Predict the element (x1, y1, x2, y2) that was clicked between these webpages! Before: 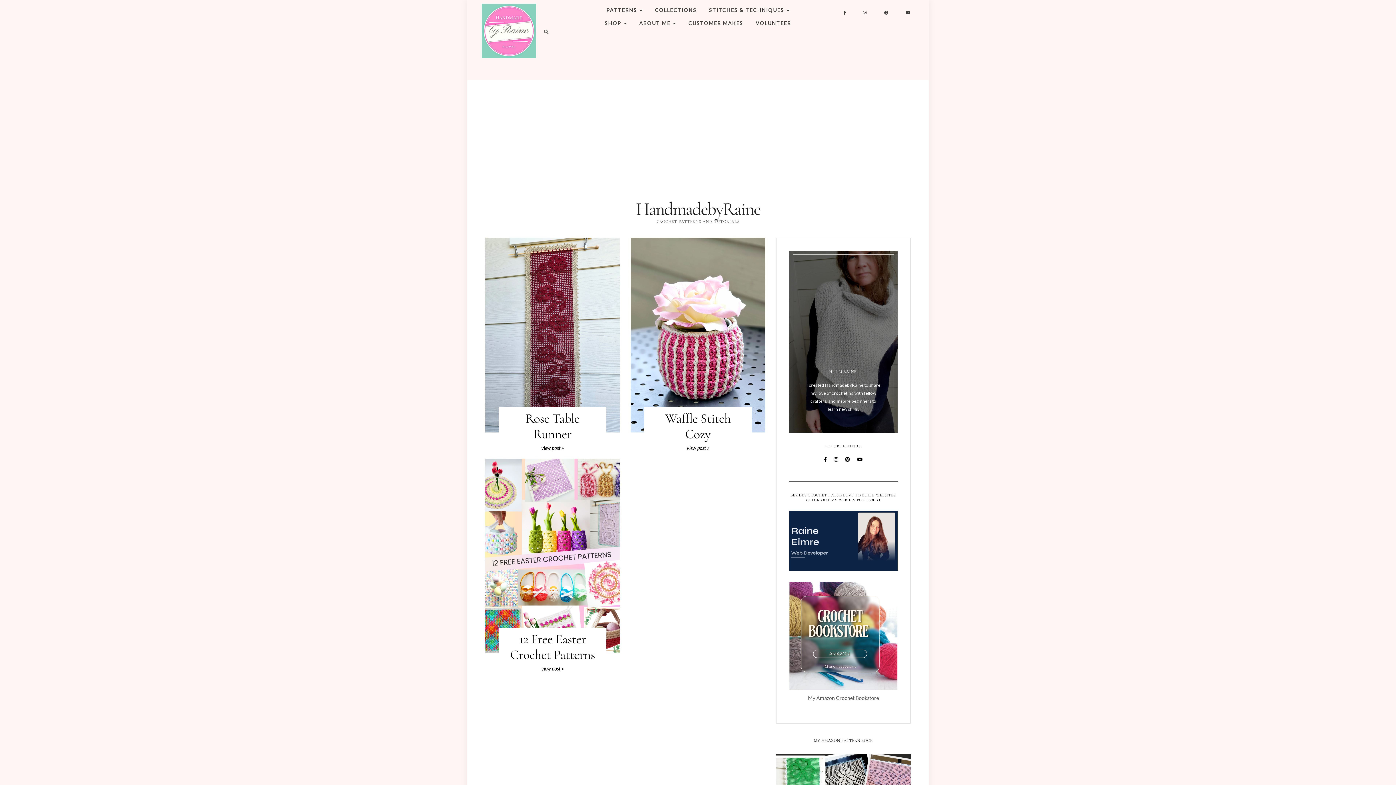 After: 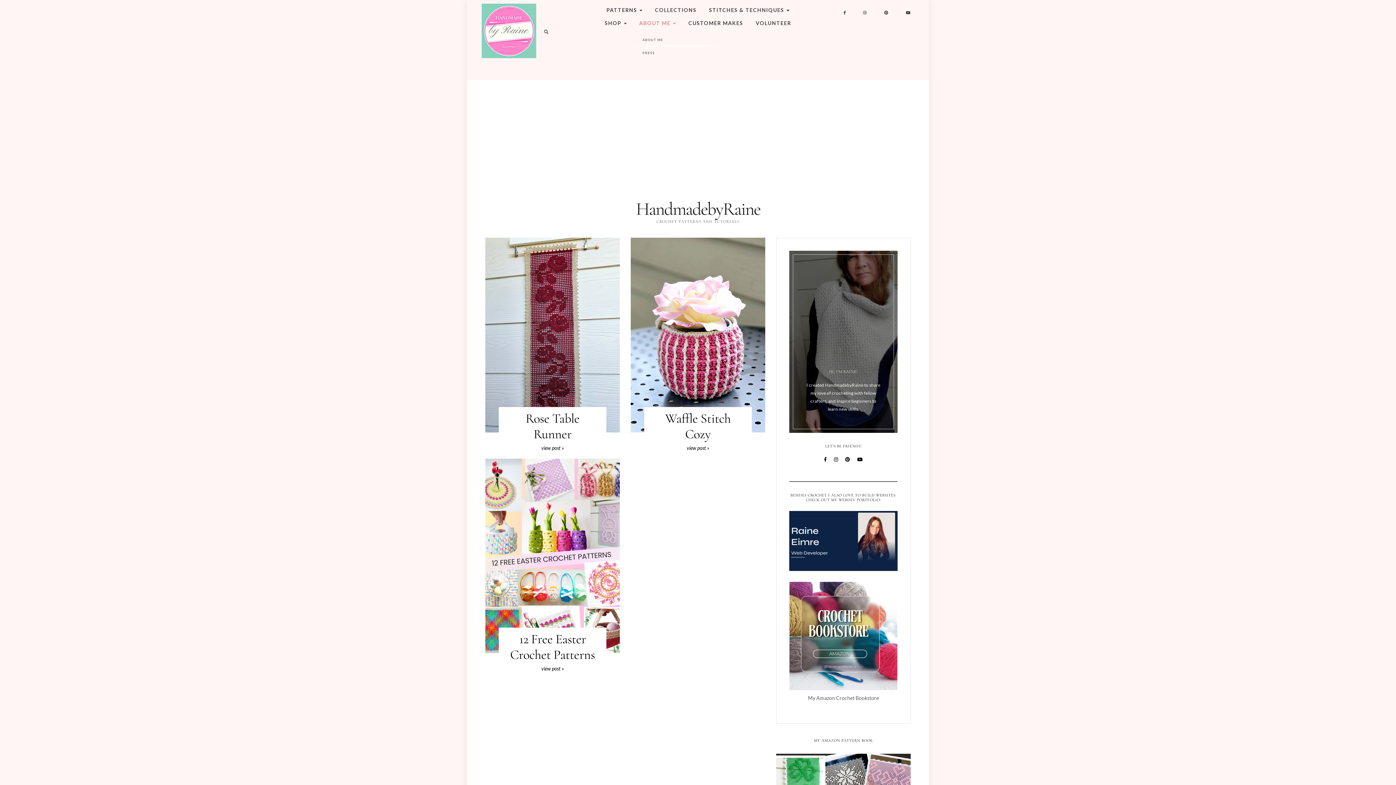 Action: bbox: (633, 16, 681, 29) label: ABOUT ME